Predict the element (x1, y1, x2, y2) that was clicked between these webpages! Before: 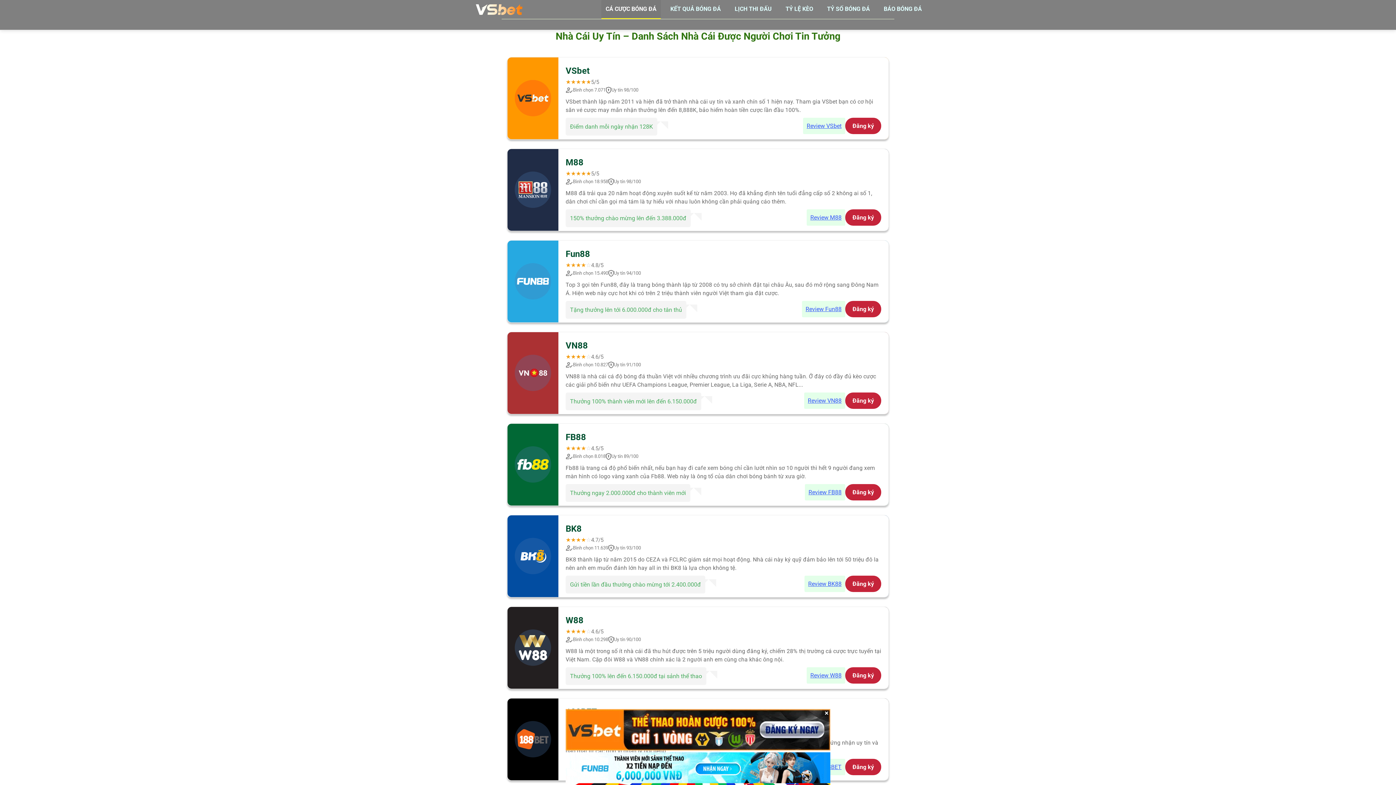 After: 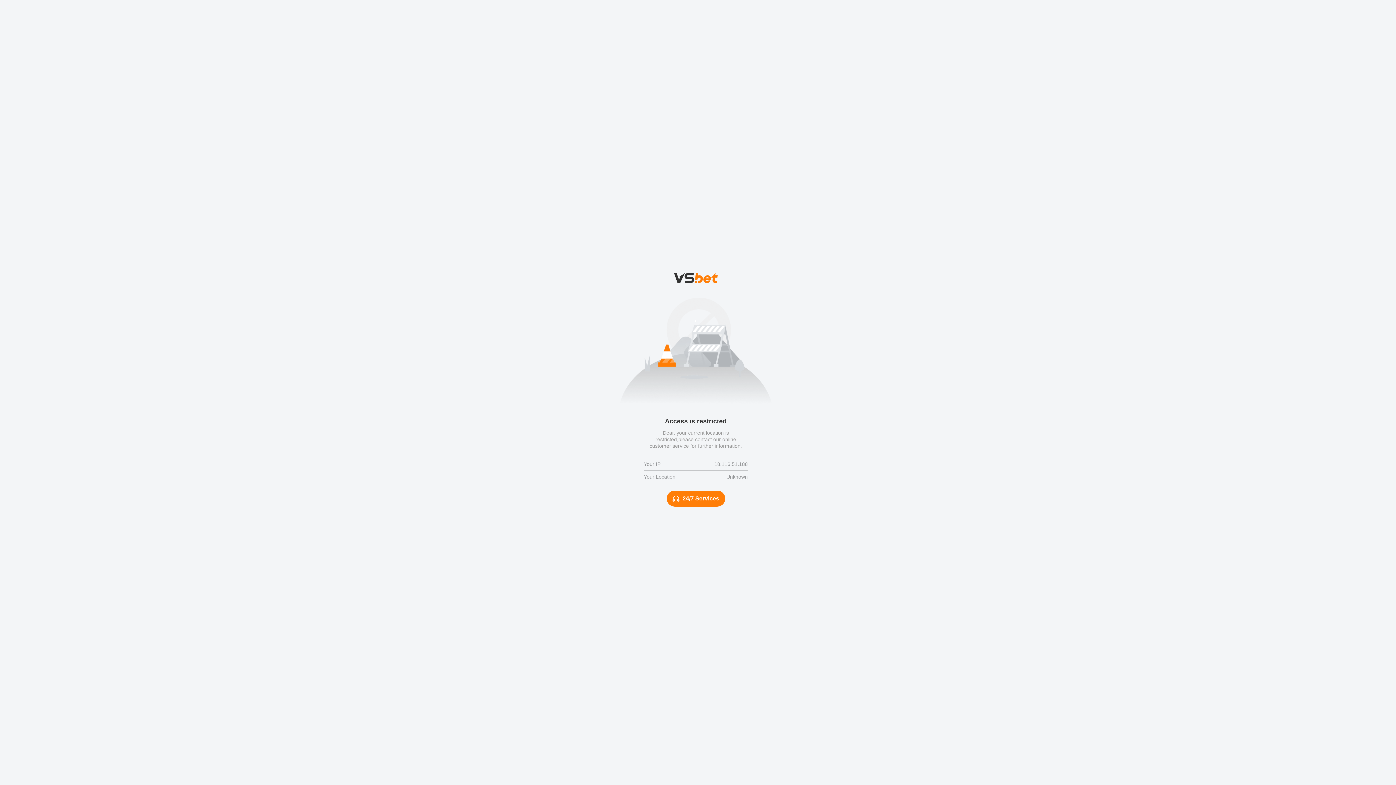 Action: label: Review VSbet bbox: (803, 117, 845, 134)